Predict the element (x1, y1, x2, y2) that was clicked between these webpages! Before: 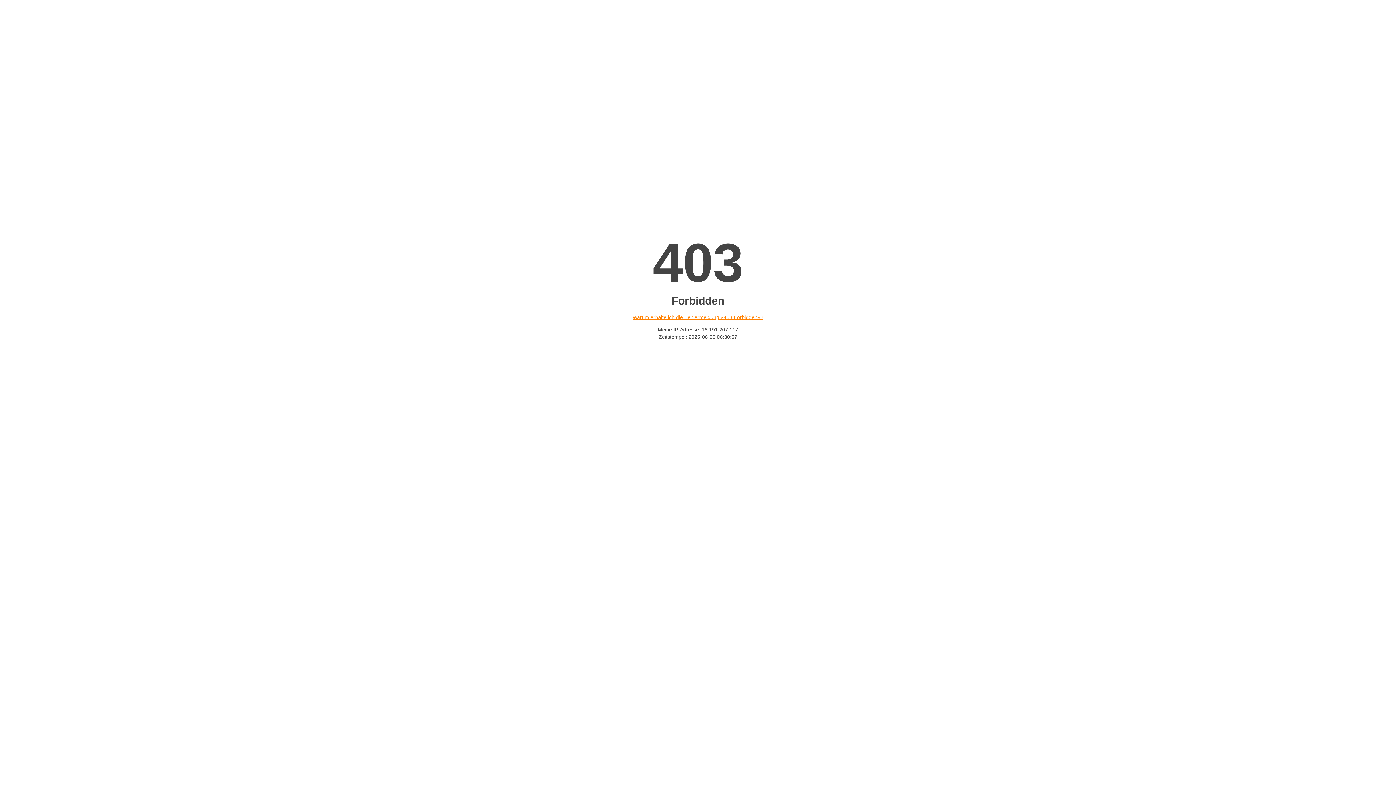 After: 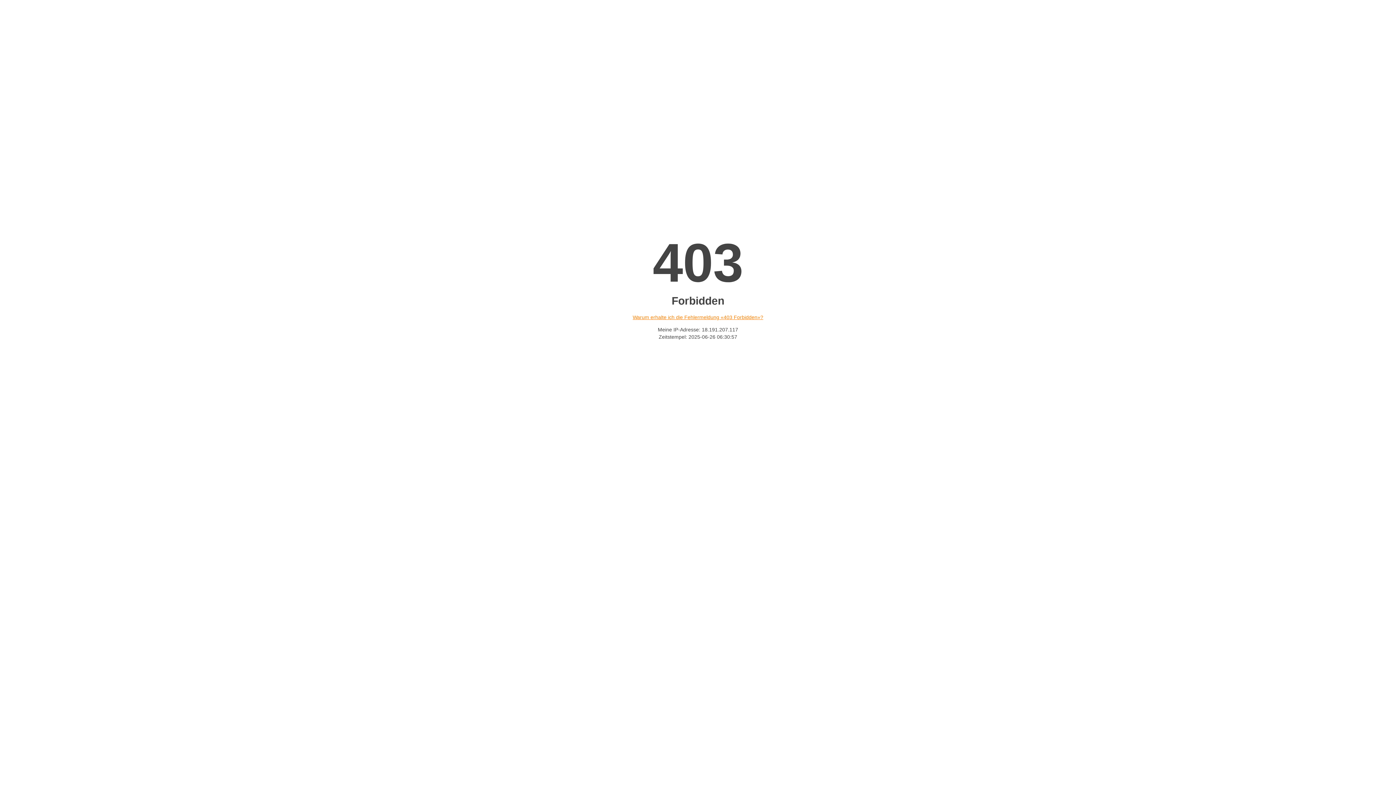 Action: bbox: (632, 314, 763, 320) label: Warum erhalte ich die Fehlermeldung «403 Forbidden»?